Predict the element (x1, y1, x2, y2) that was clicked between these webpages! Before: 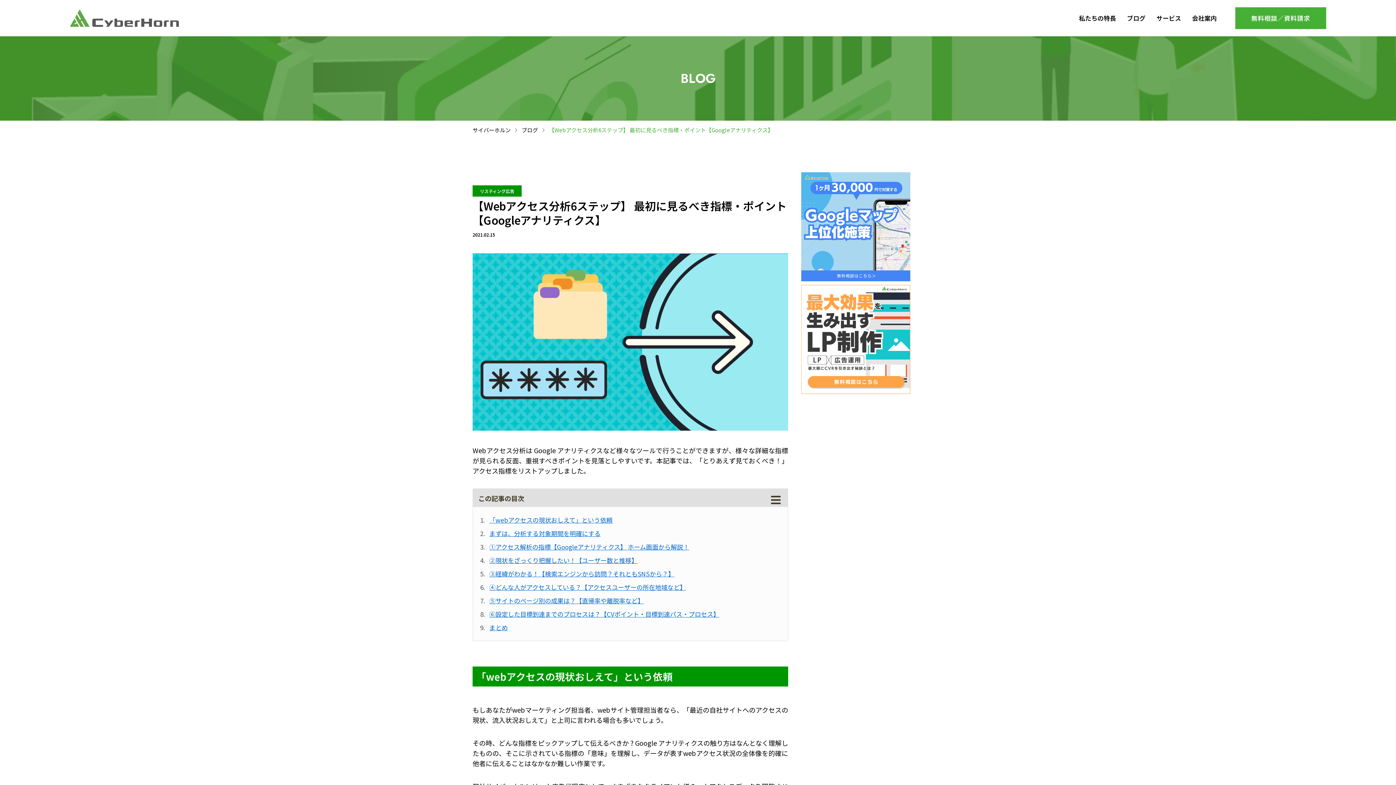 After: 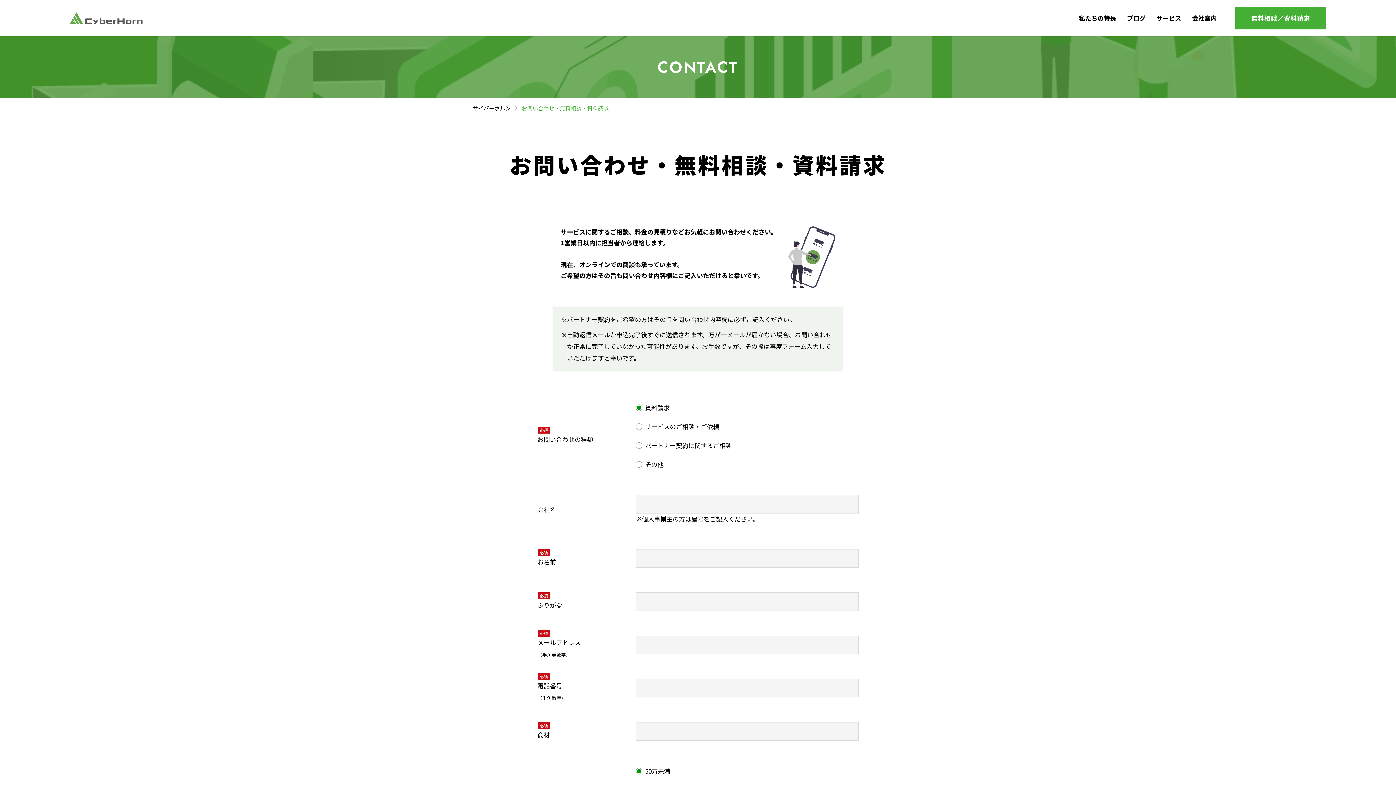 Action: bbox: (801, 272, 910, 281)